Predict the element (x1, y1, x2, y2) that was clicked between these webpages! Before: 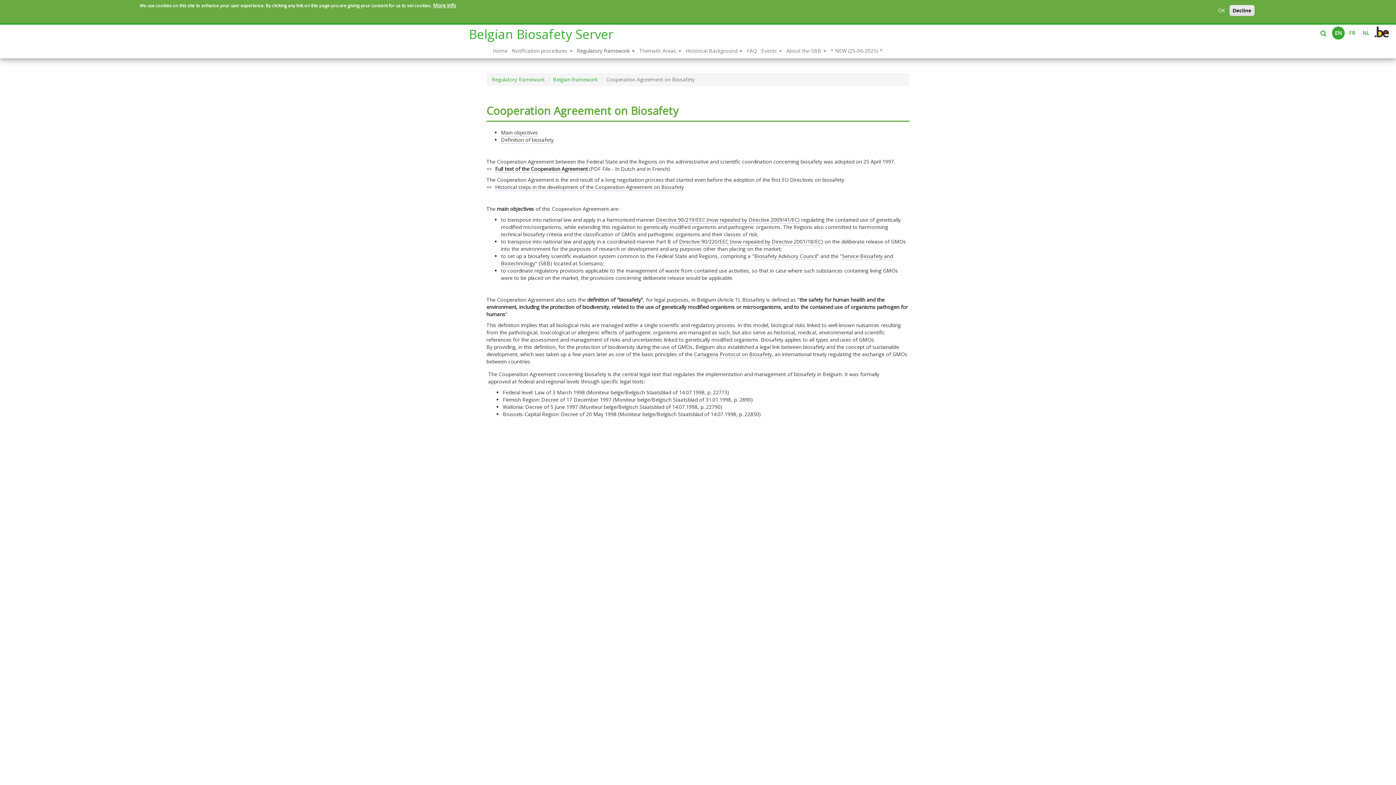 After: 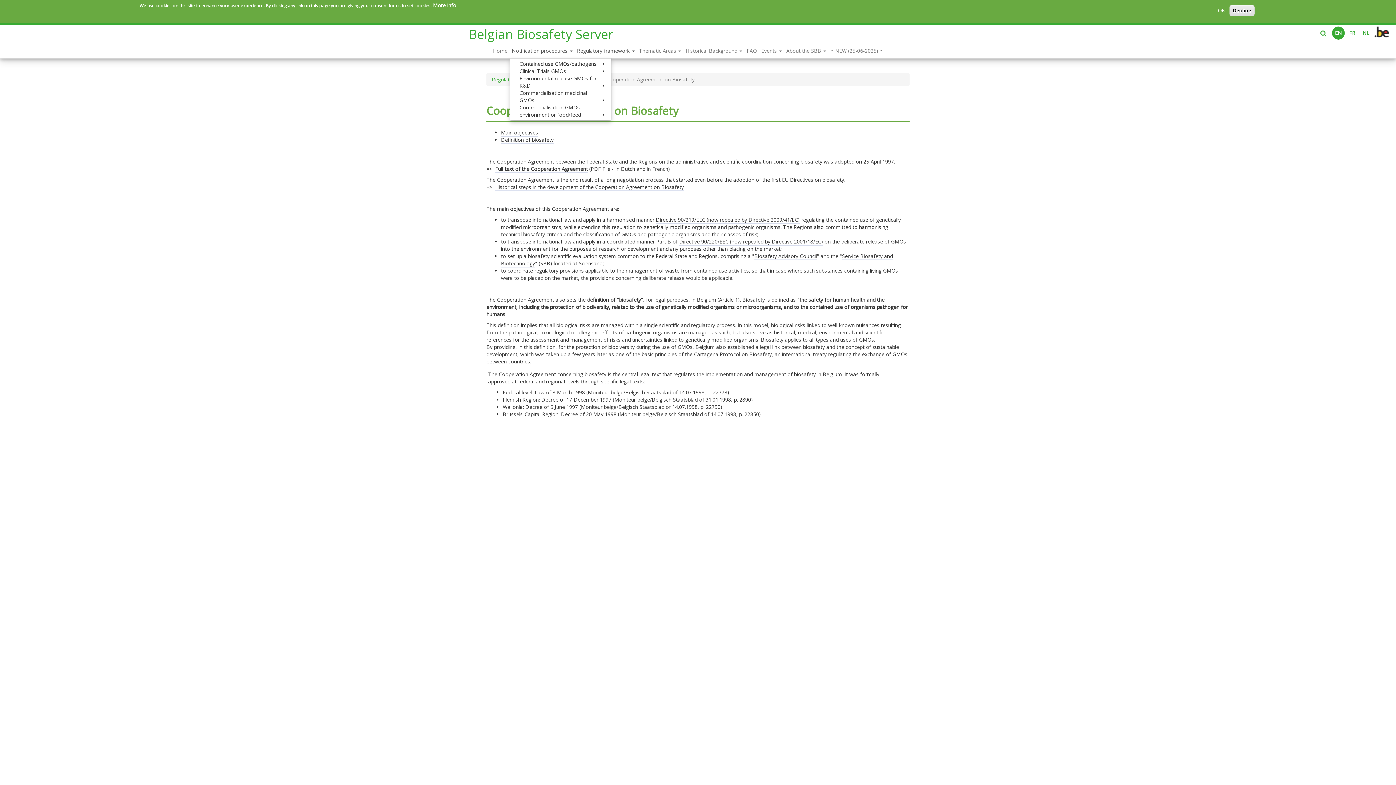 Action: label: Notification procedures  bbox: (512, 43, 572, 58)